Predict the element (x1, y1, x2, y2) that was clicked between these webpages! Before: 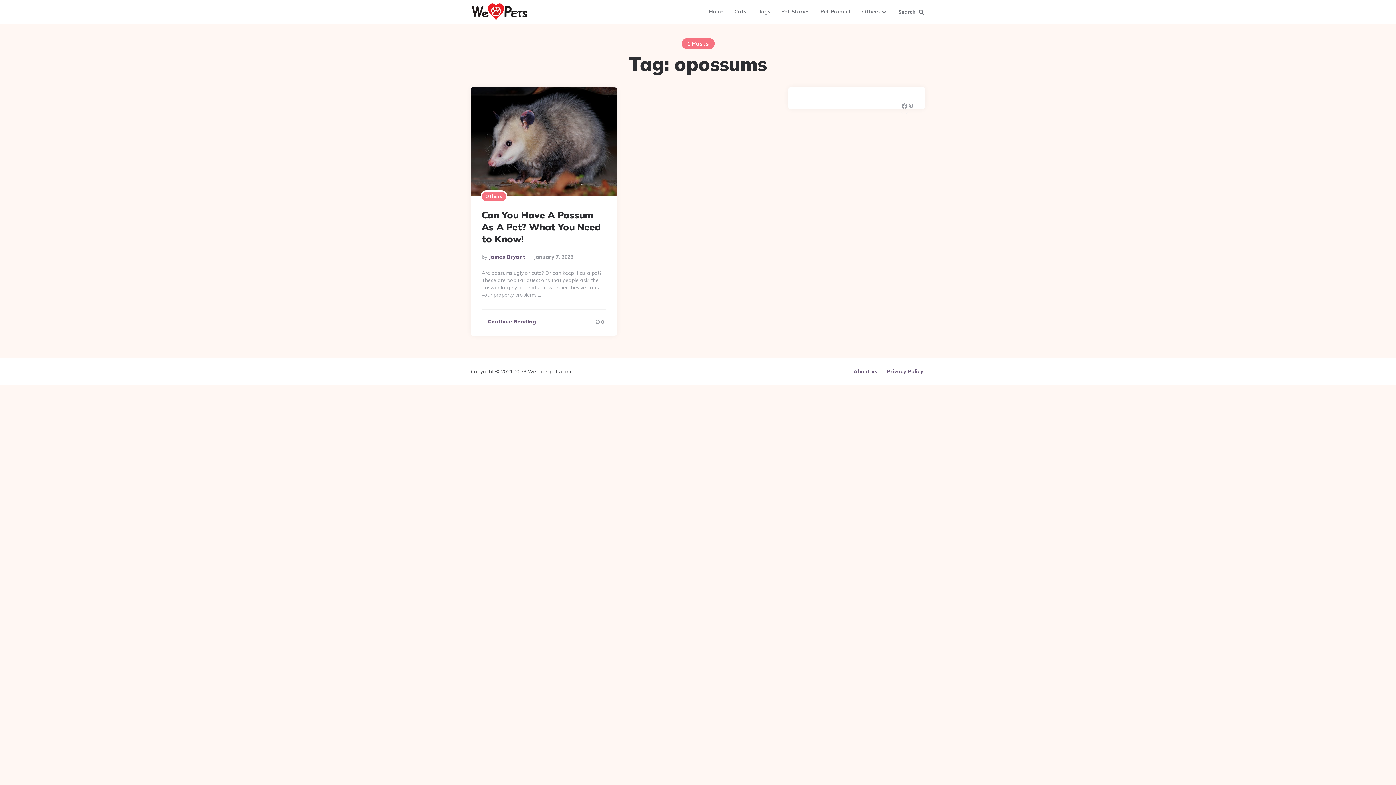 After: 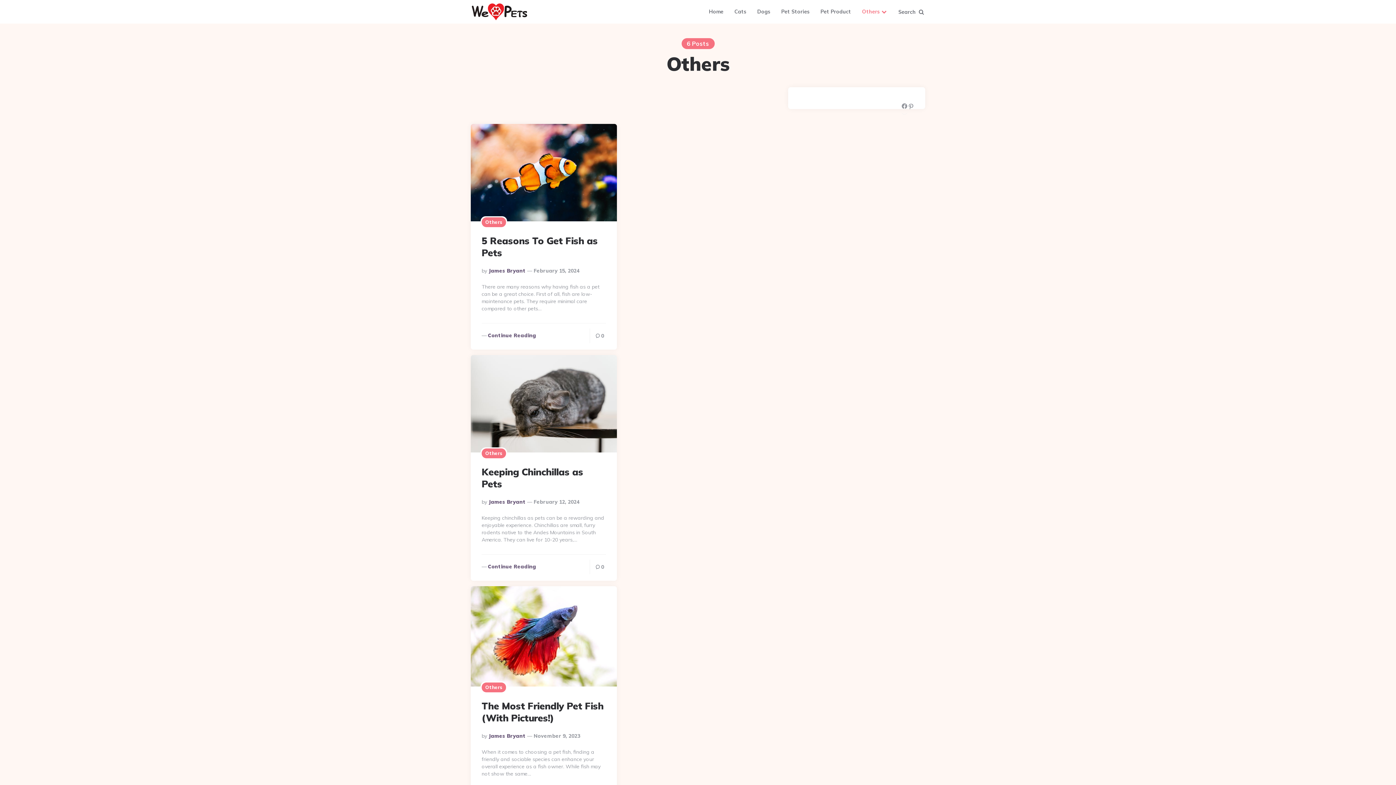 Action: bbox: (481, 191, 506, 201) label: Others